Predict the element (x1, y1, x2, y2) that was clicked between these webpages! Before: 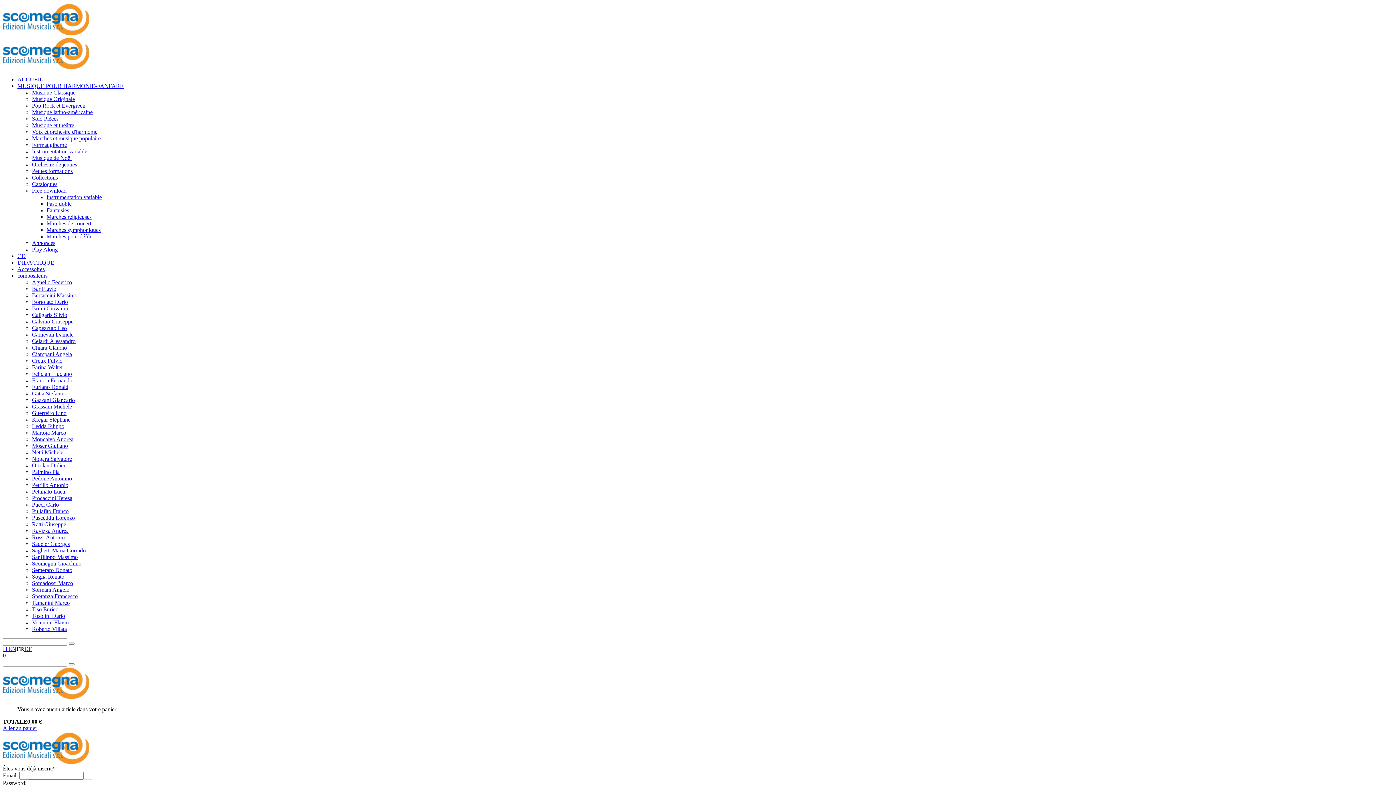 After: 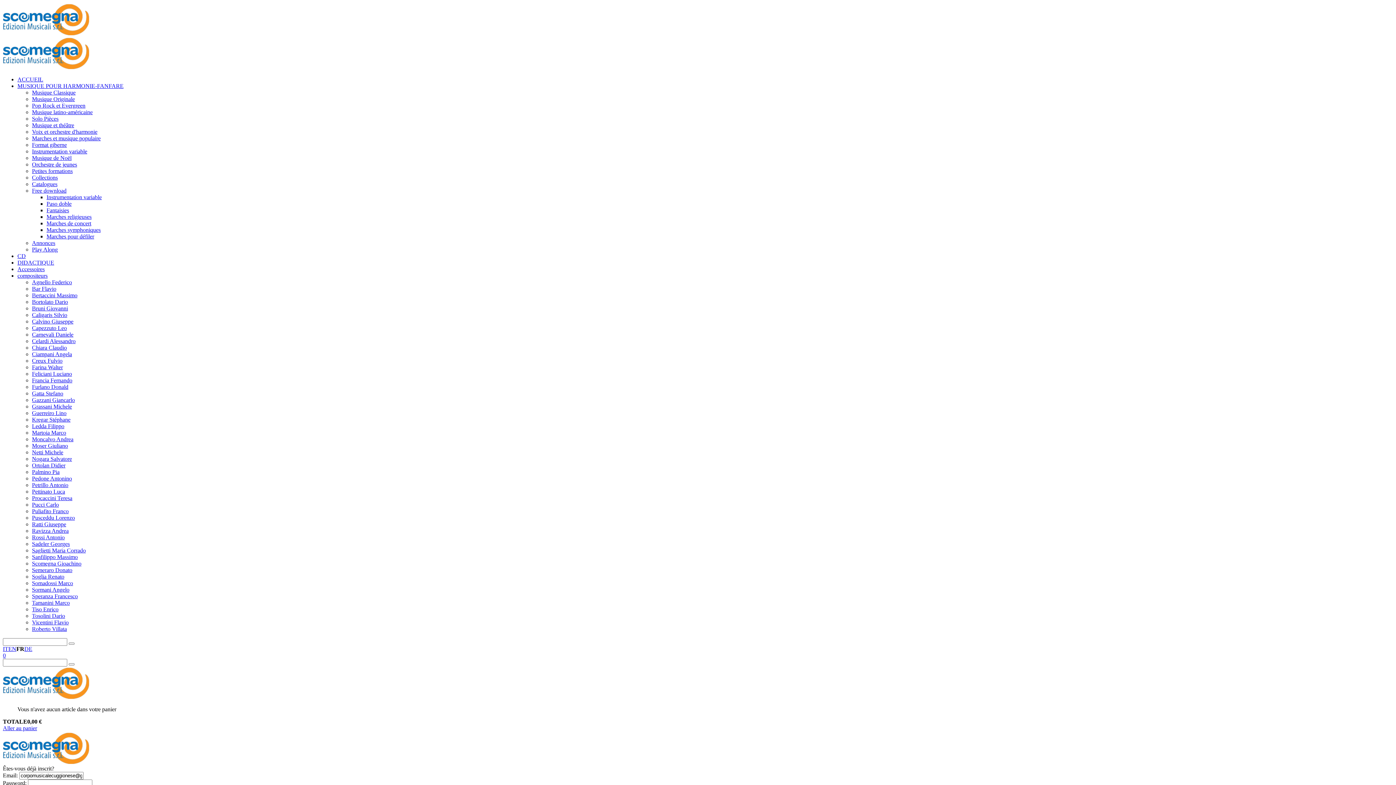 Action: label: Moser Giuliano bbox: (32, 442, 68, 449)